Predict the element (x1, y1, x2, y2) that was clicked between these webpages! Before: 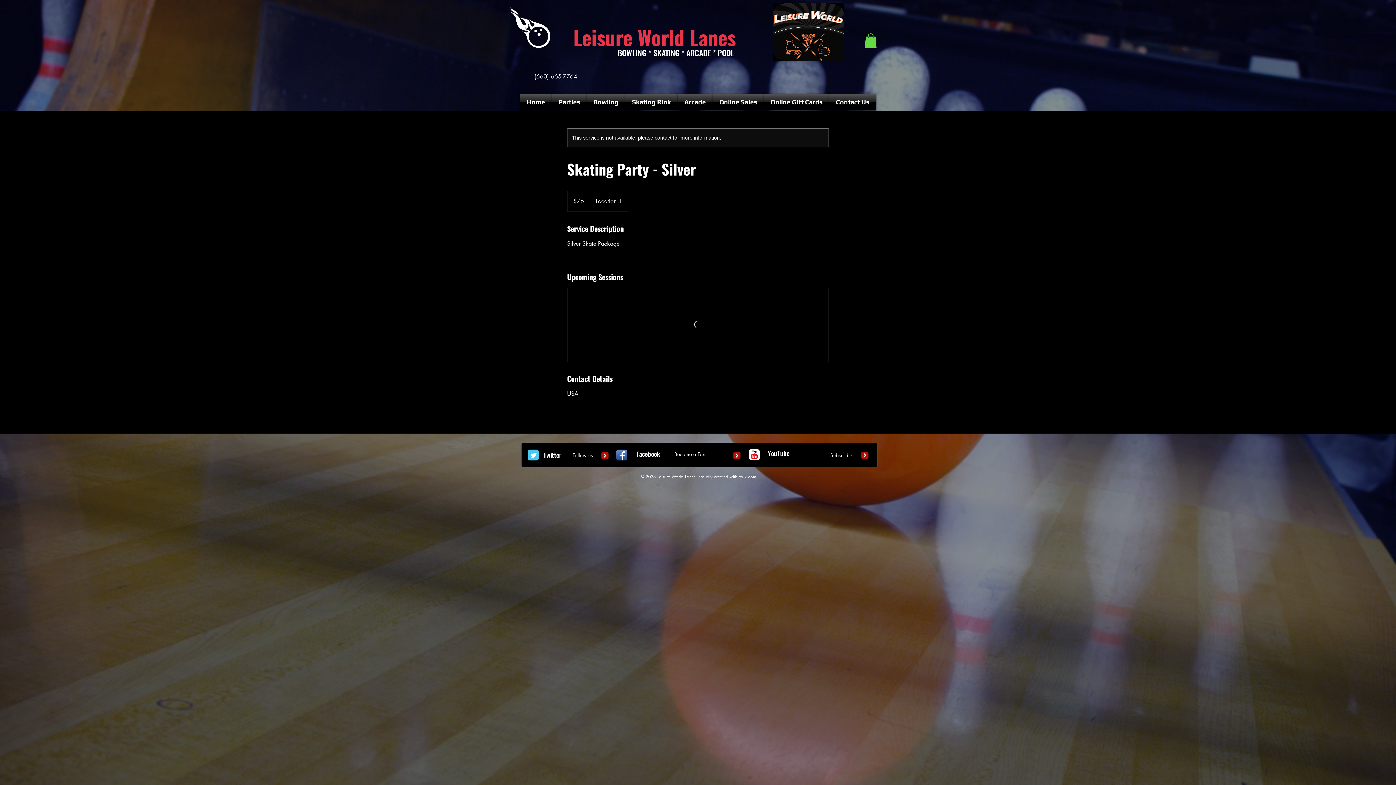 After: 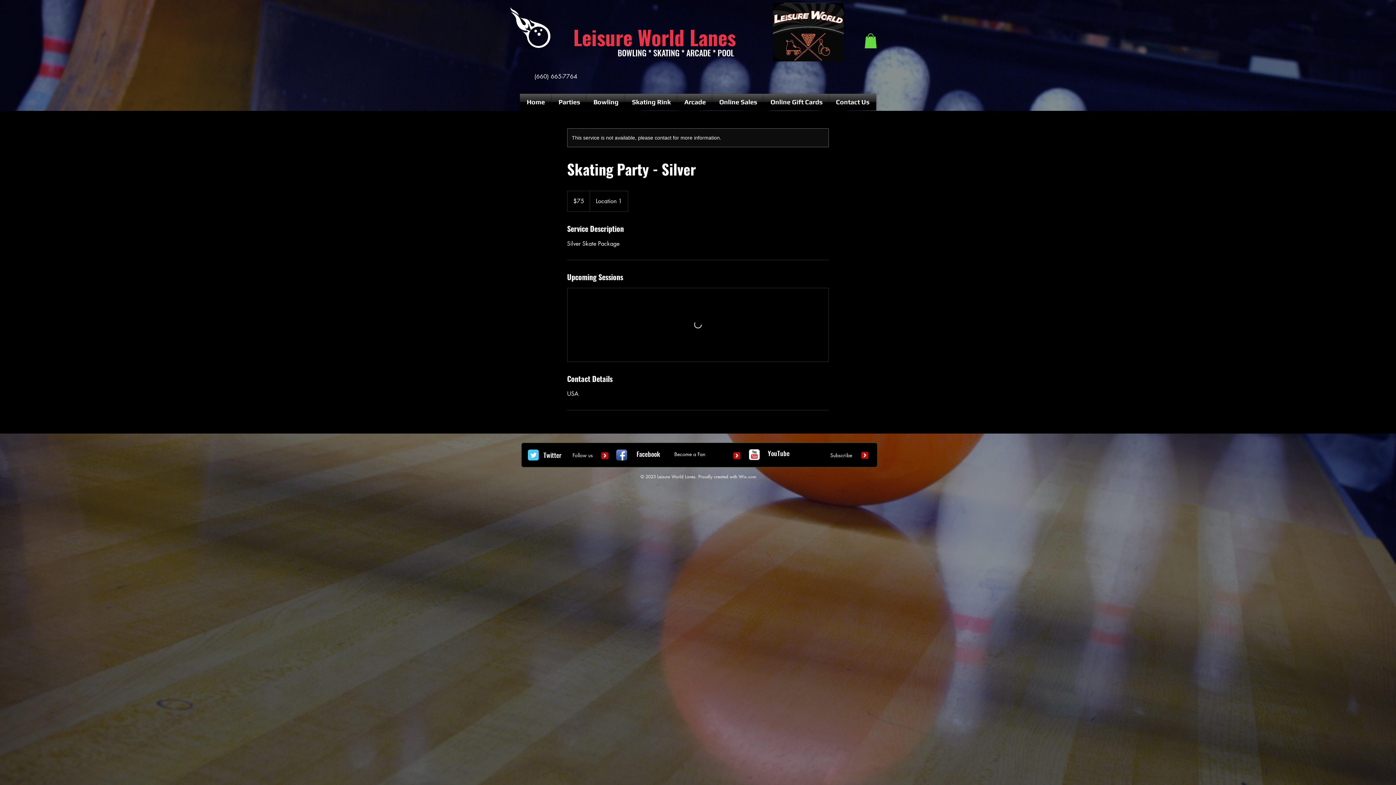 Action: label: Wix.com bbox: (738, 473, 756, 479)